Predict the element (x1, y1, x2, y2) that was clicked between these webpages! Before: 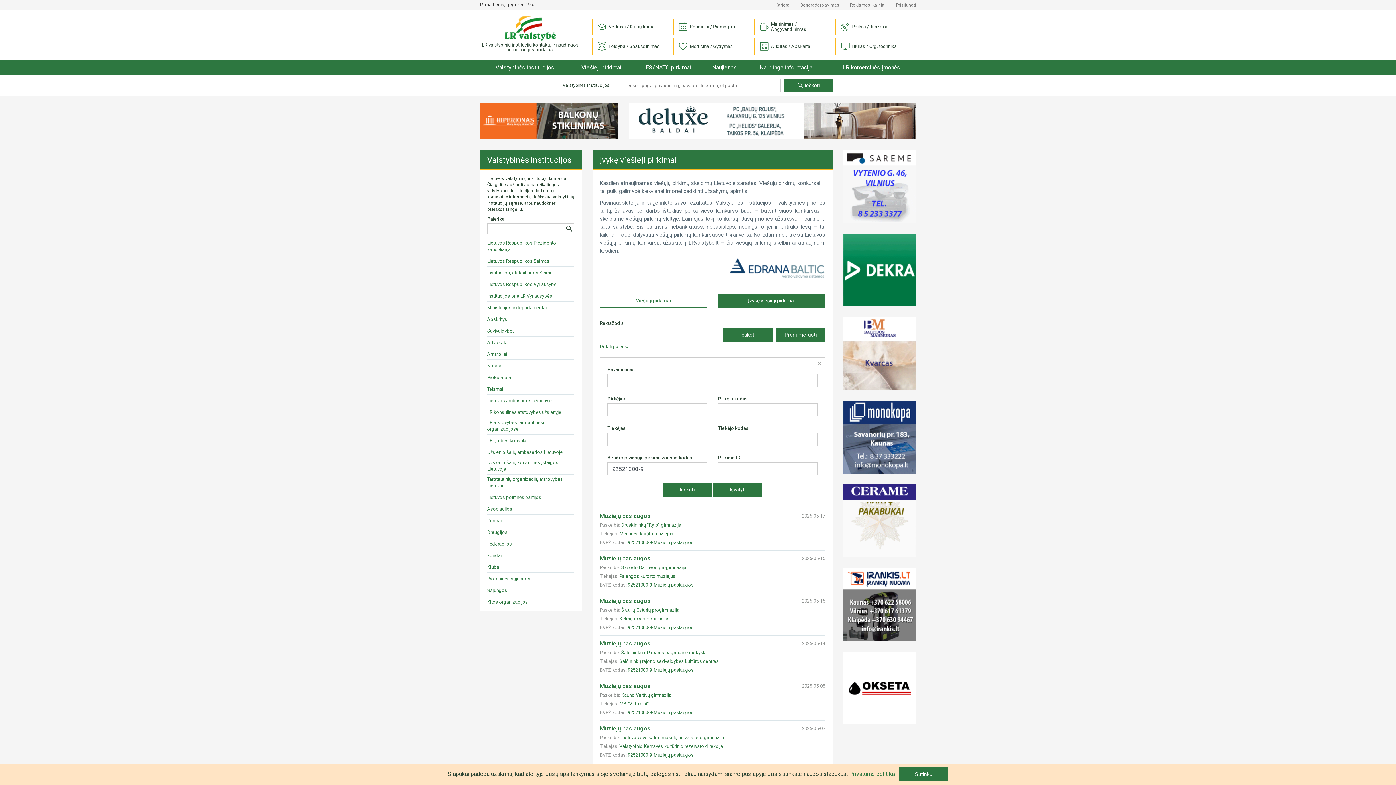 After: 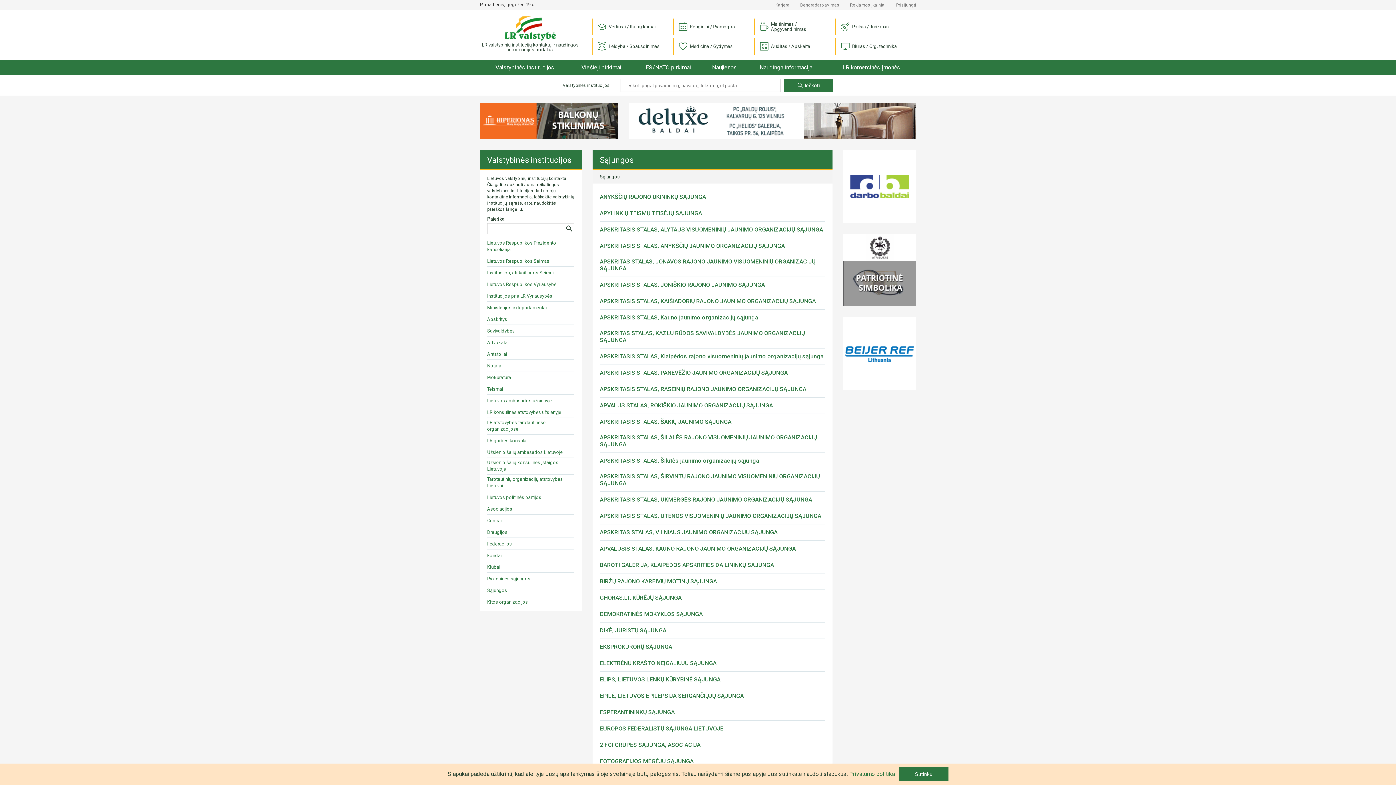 Action: bbox: (487, 587, 507, 594) label: Sąjungos